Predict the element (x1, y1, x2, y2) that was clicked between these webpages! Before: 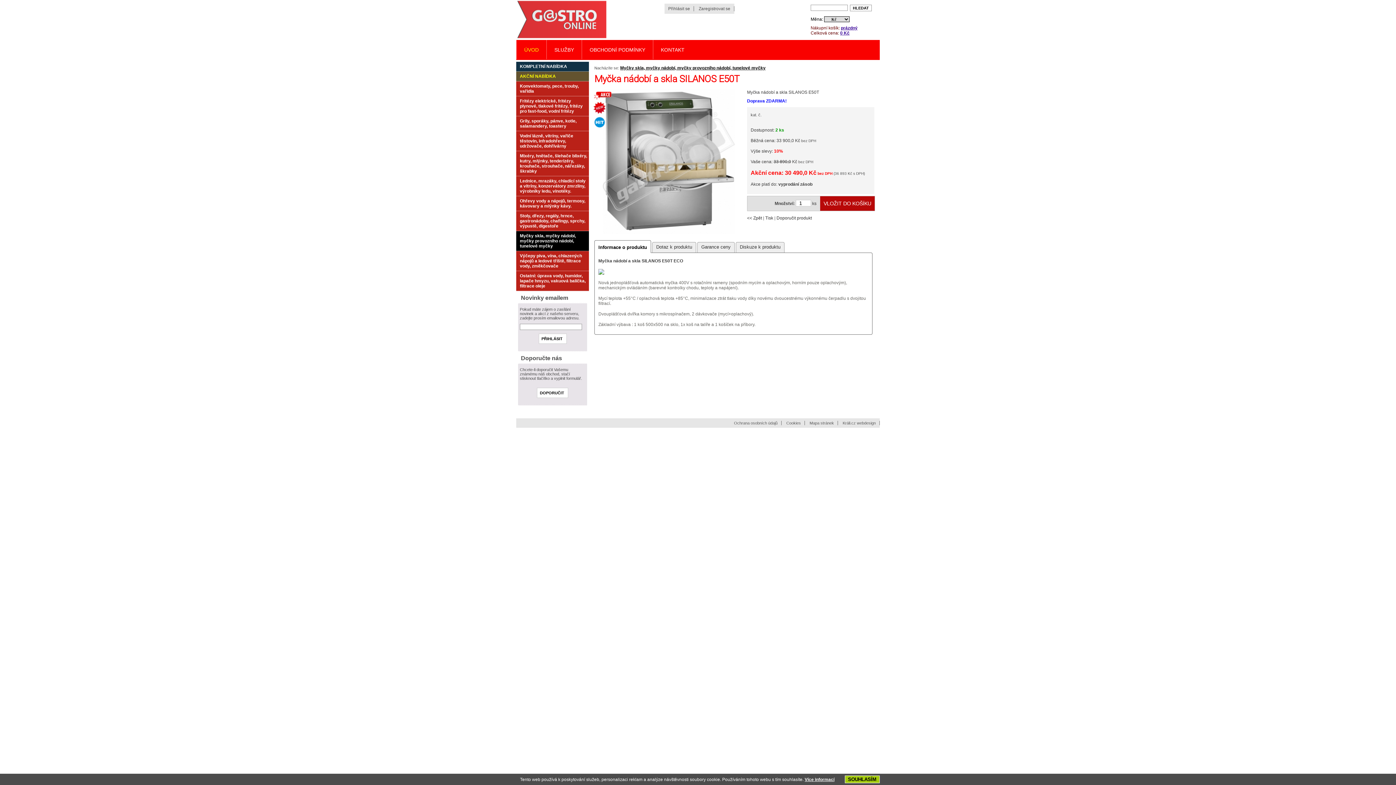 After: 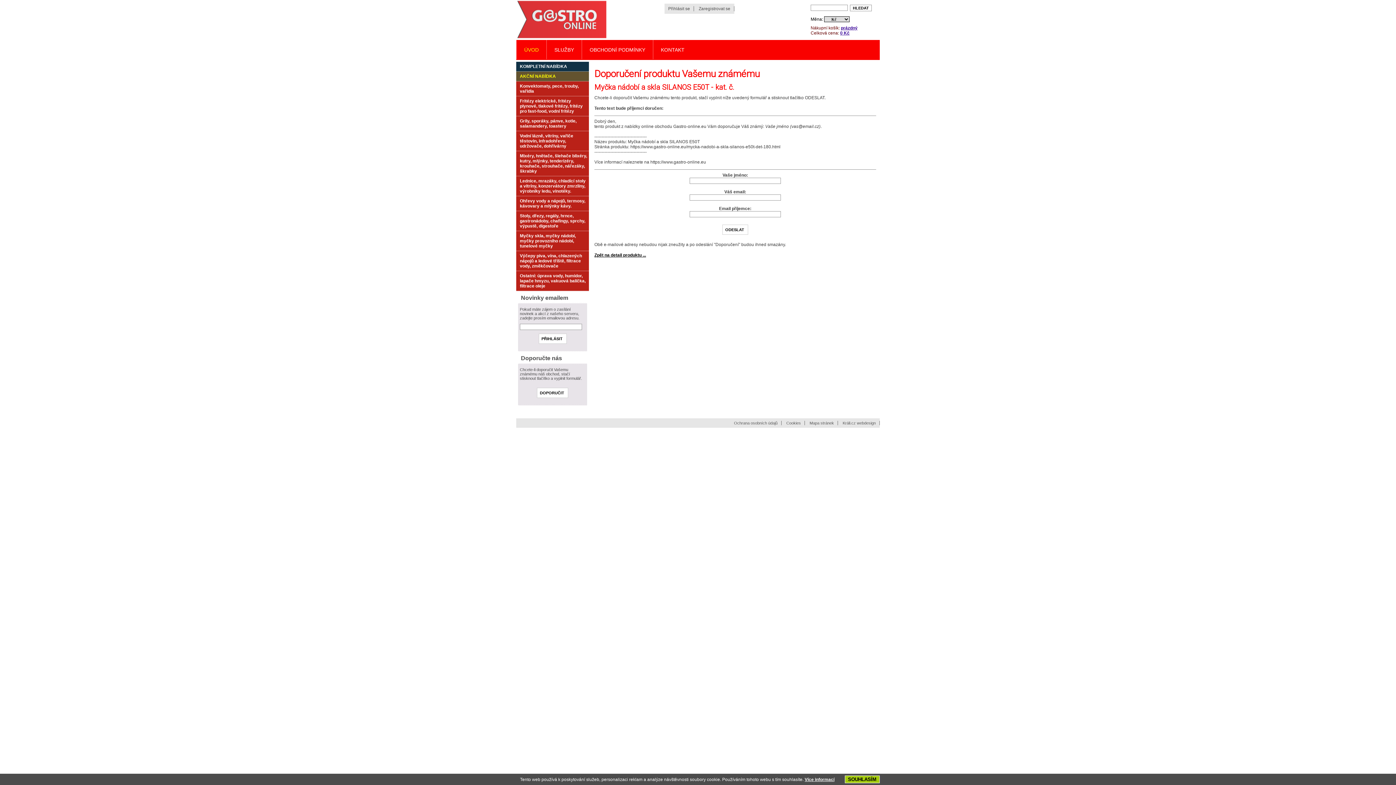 Action: label: Doporučit produkt bbox: (776, 215, 812, 220)